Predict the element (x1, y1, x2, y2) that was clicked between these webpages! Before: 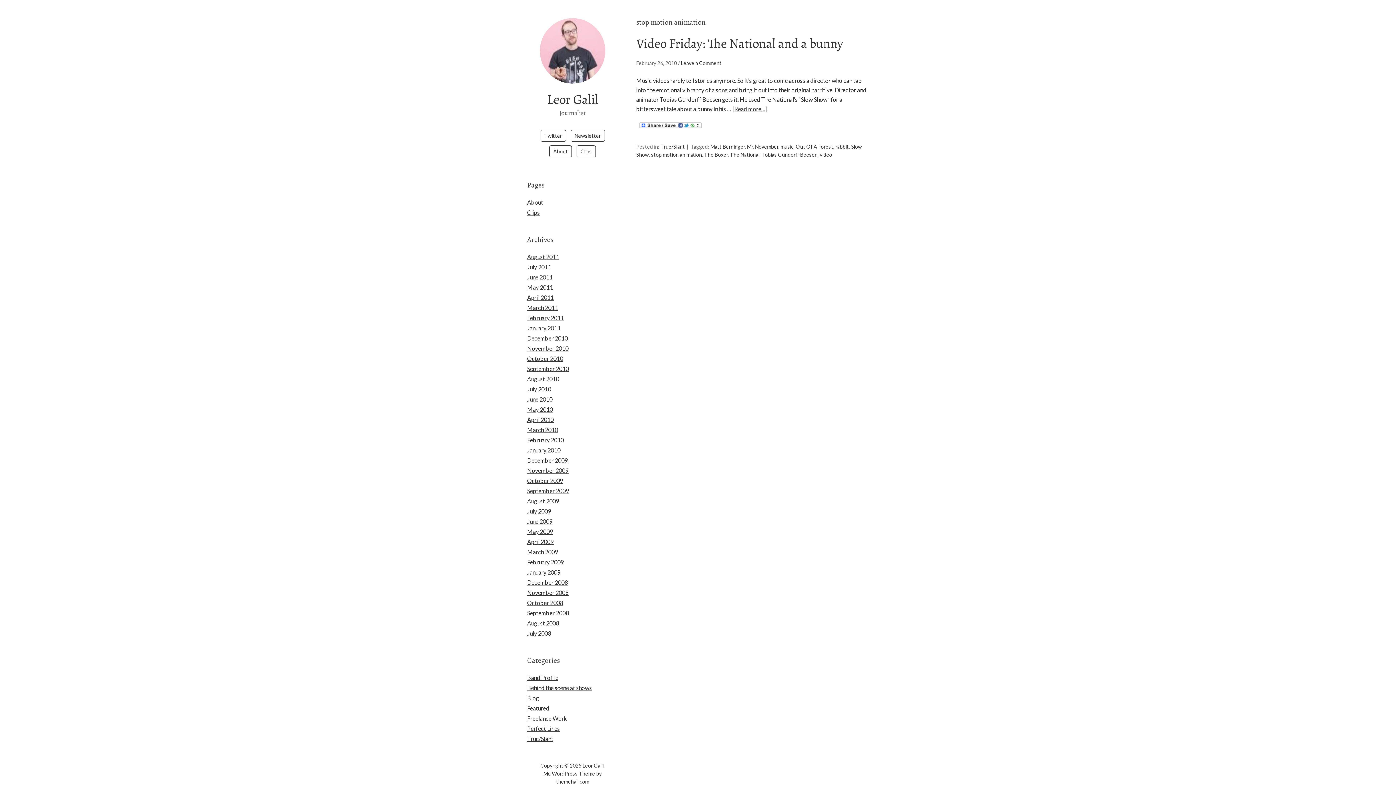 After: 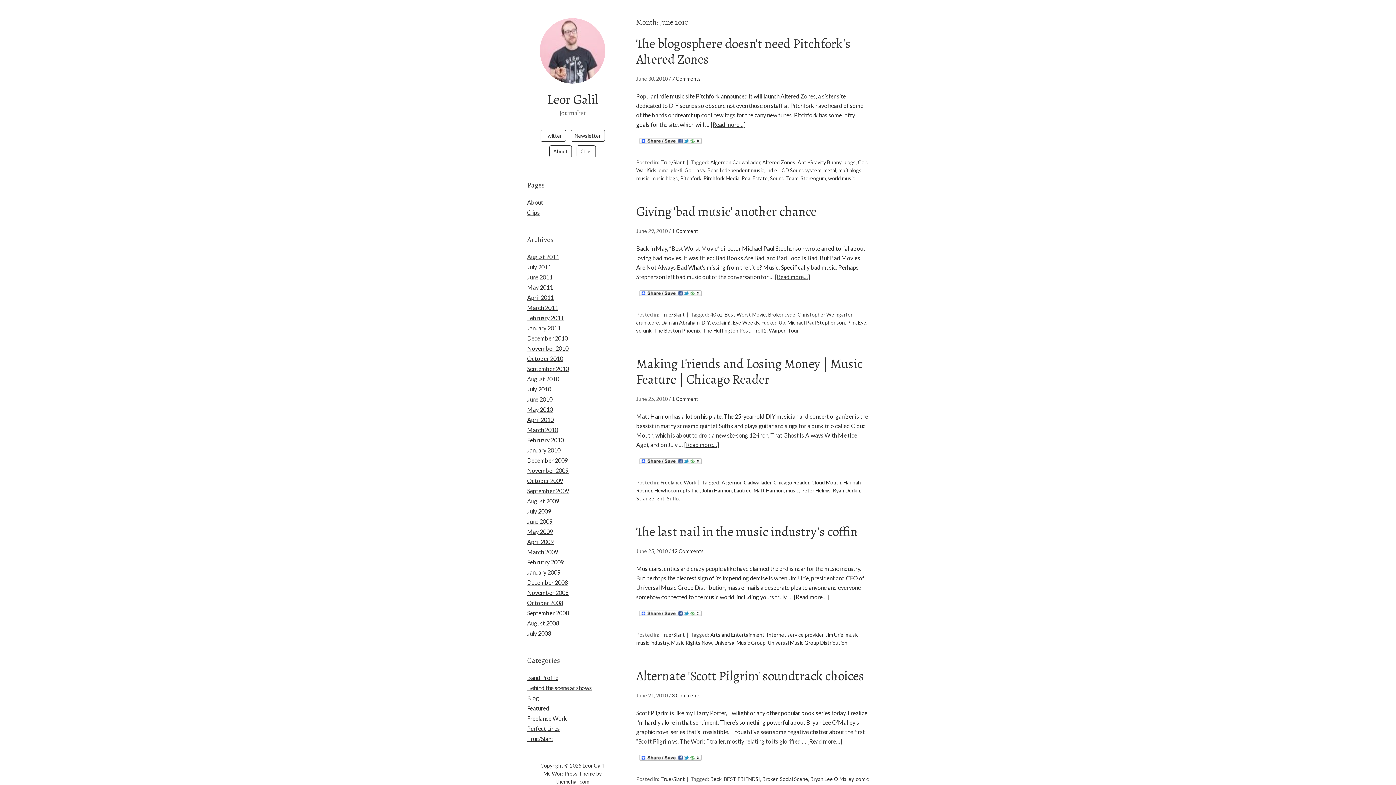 Action: label: June 2010 bbox: (527, 396, 552, 402)